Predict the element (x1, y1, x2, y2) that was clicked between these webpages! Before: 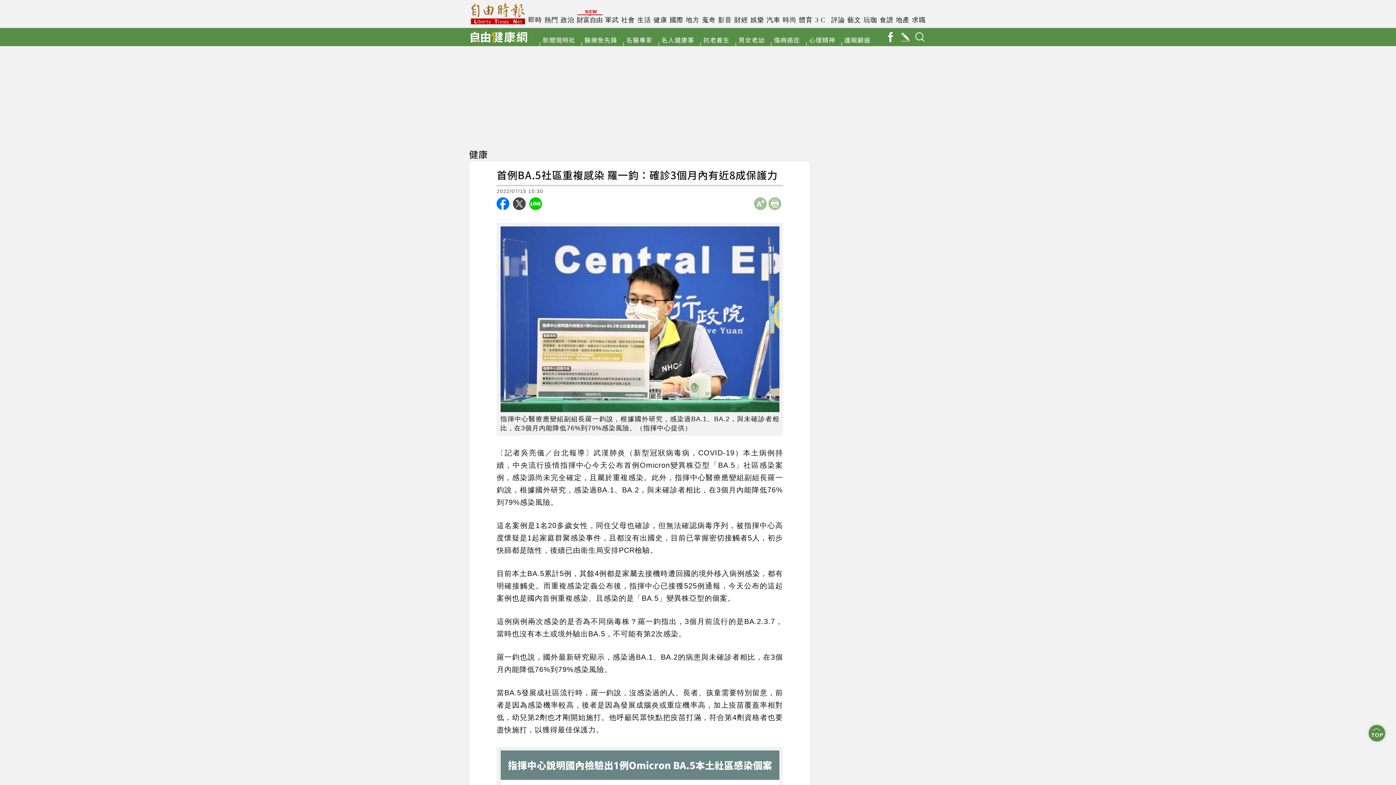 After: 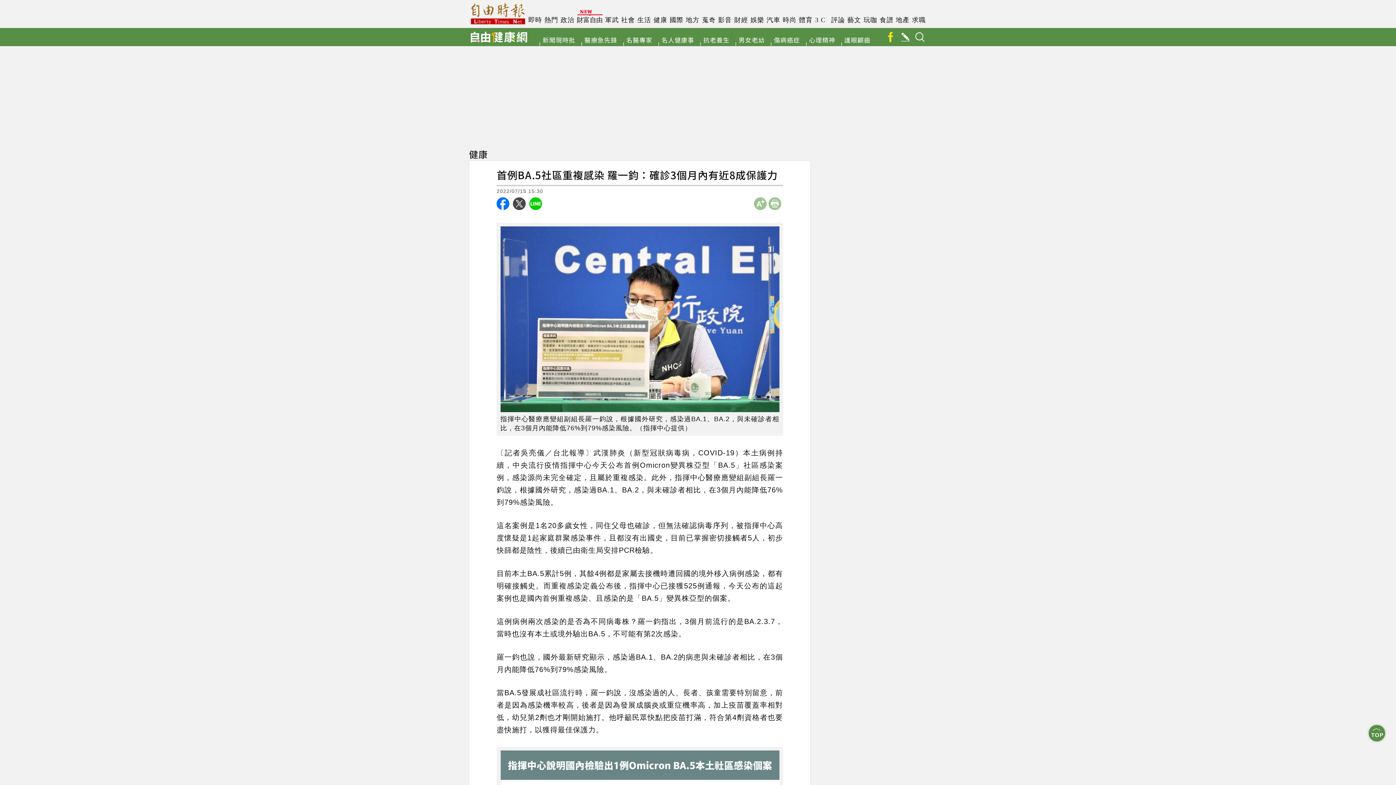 Action: bbox: (883, 28, 898, 46)